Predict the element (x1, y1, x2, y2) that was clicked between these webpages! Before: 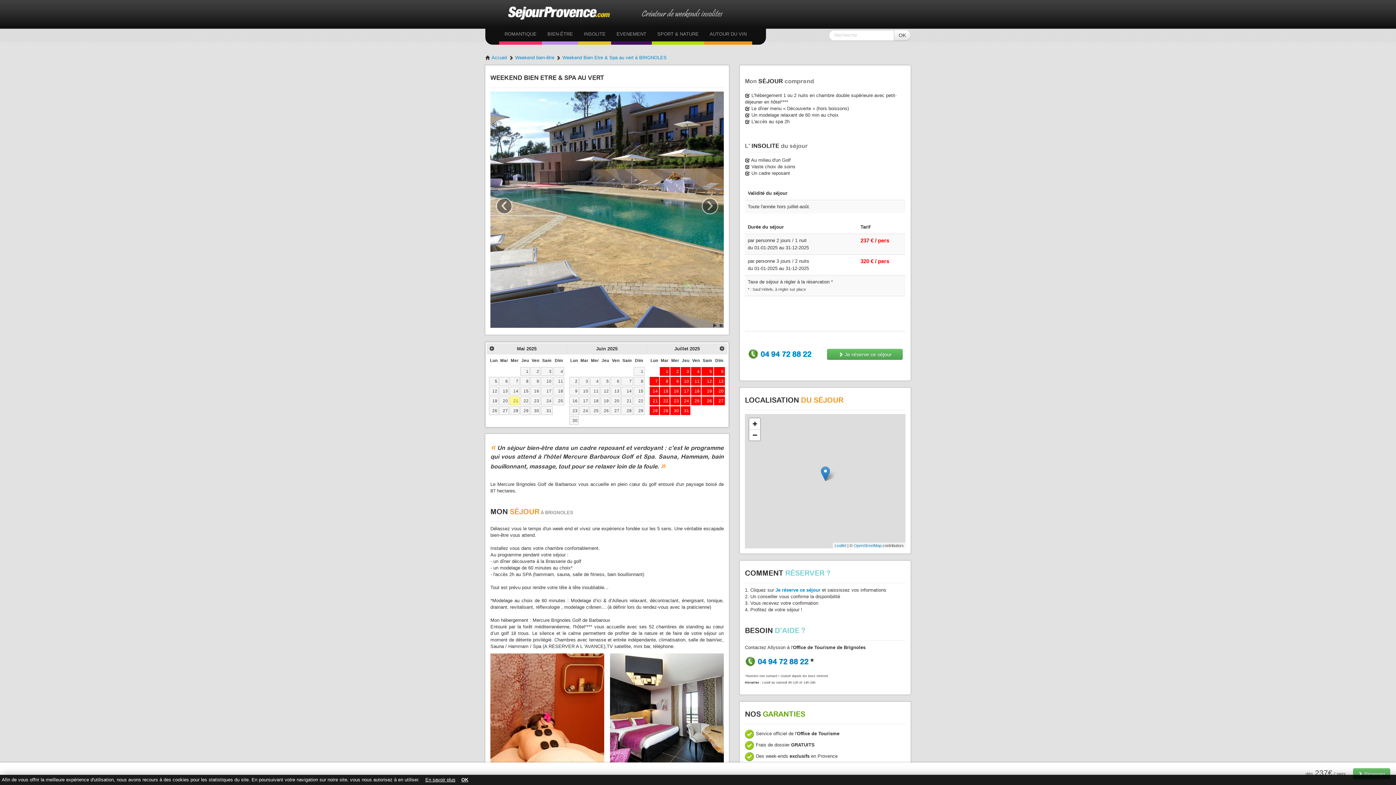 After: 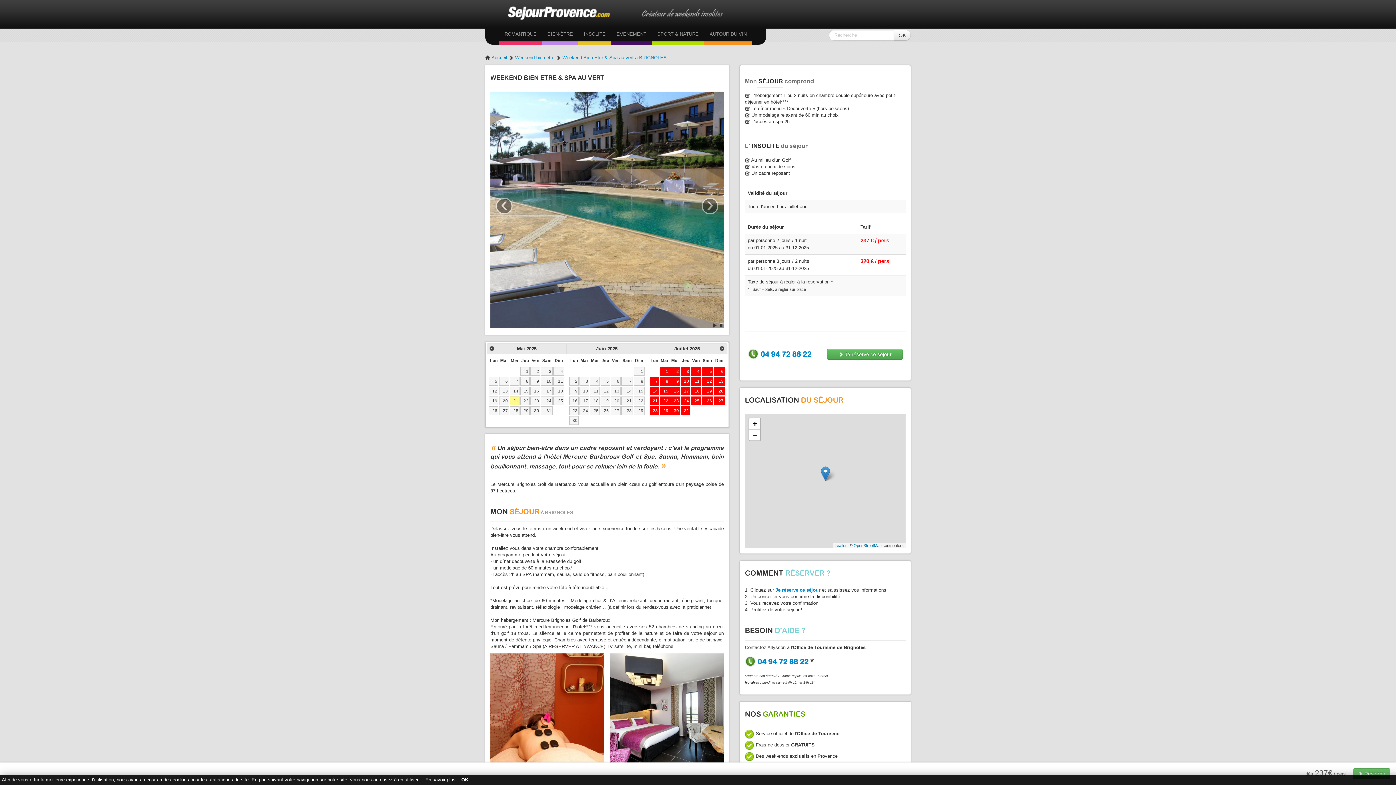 Action: bbox: (670, 386, 680, 395) label: 16